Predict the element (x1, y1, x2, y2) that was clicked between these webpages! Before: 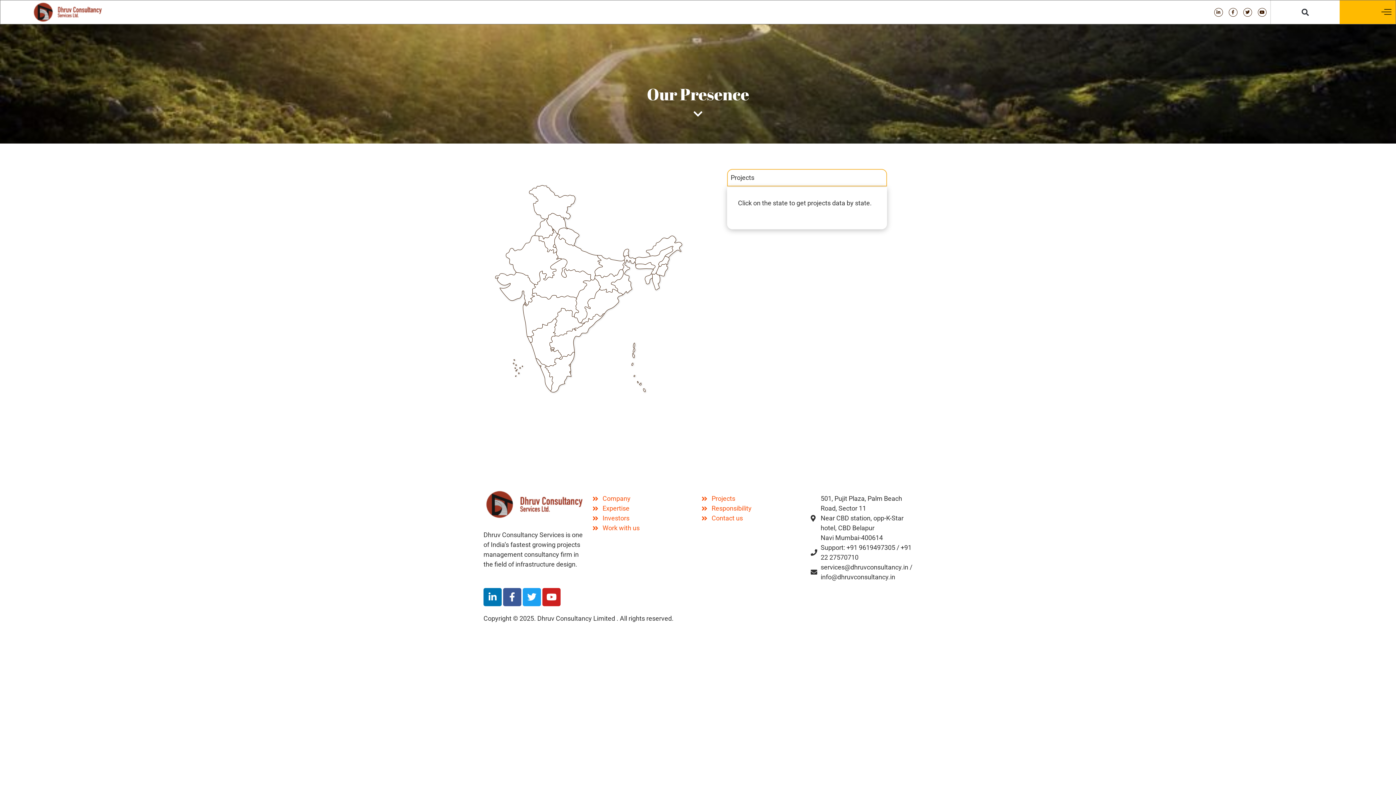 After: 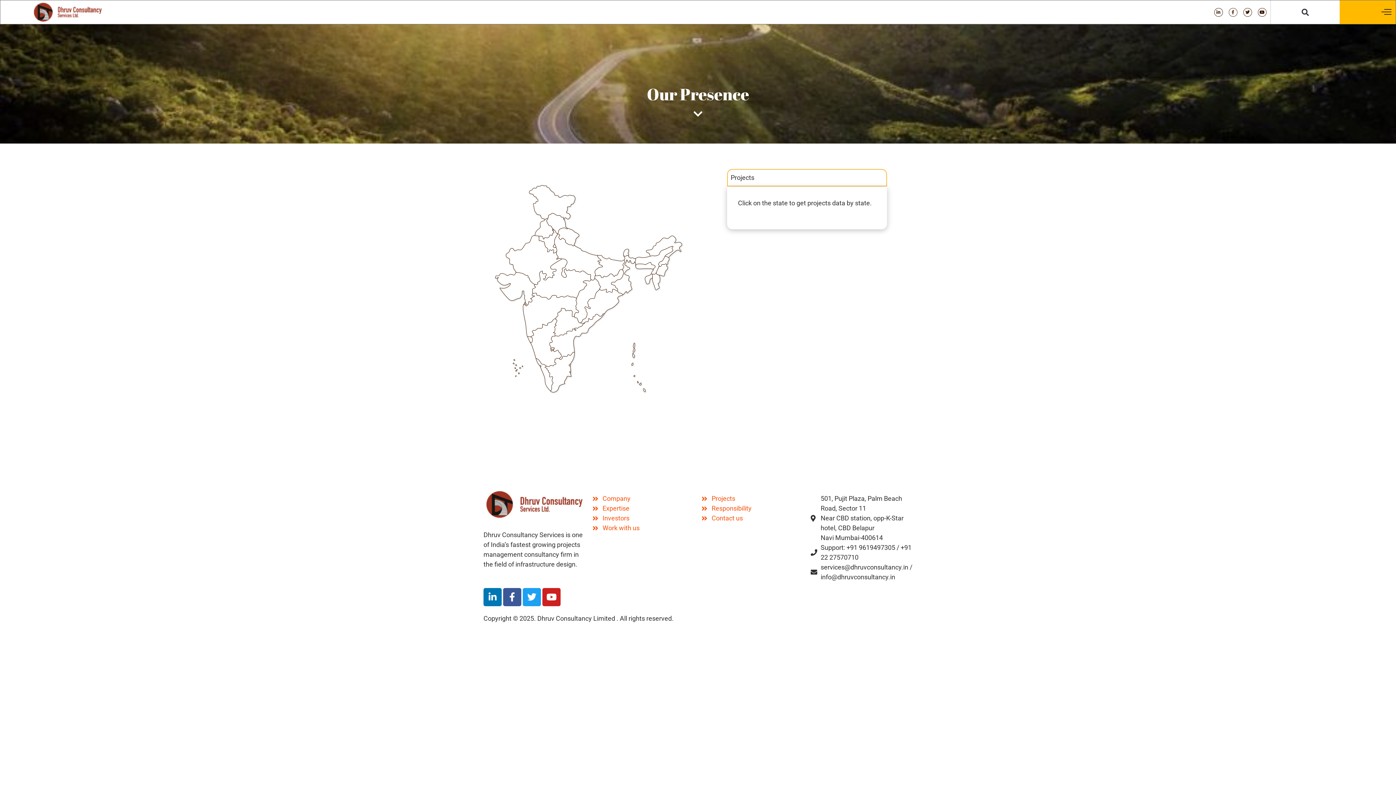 Action: label: Facebook-f bbox: (1228, 8, 1237, 16)